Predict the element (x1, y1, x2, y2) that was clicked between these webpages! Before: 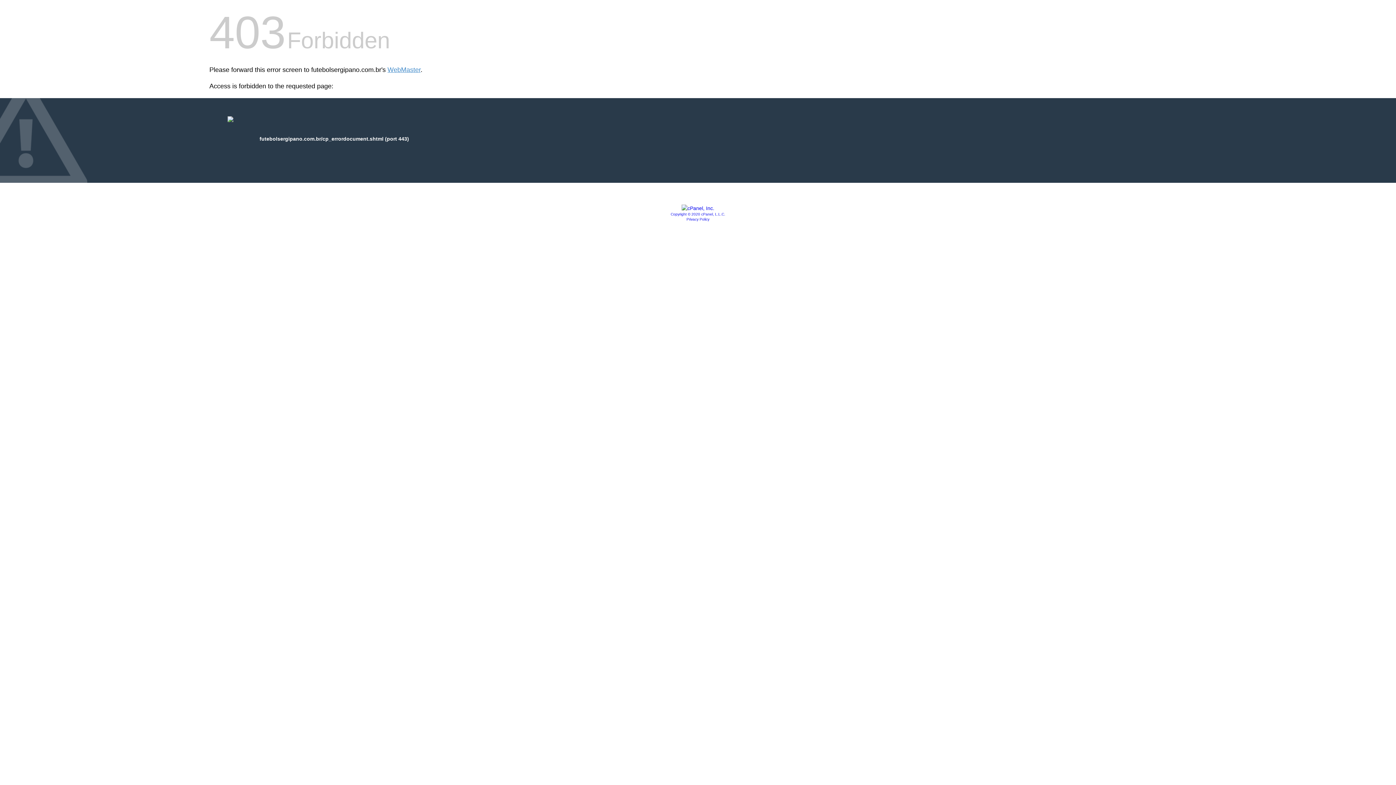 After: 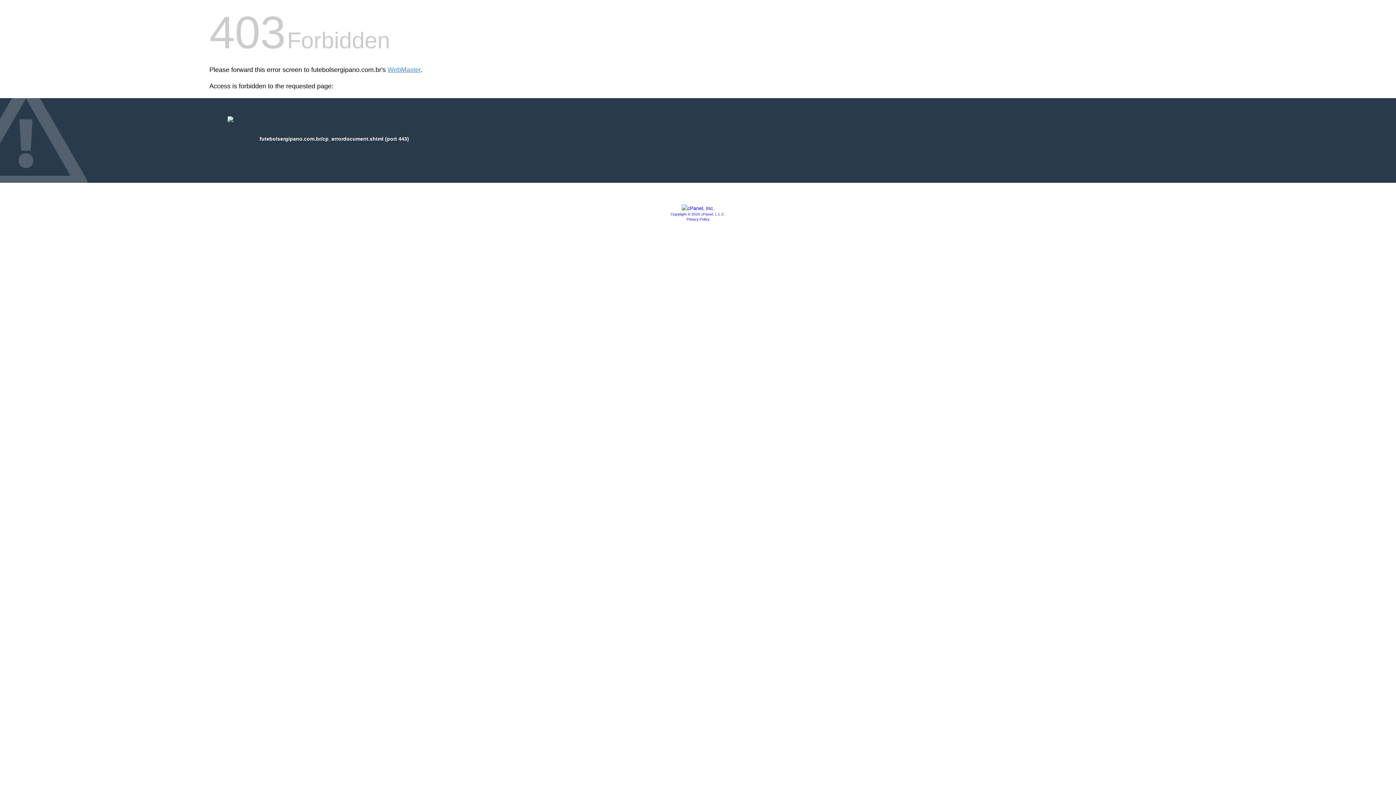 Action: bbox: (670, 212, 725, 216) label: Copyright © 2020 cPanel, L.L.C.